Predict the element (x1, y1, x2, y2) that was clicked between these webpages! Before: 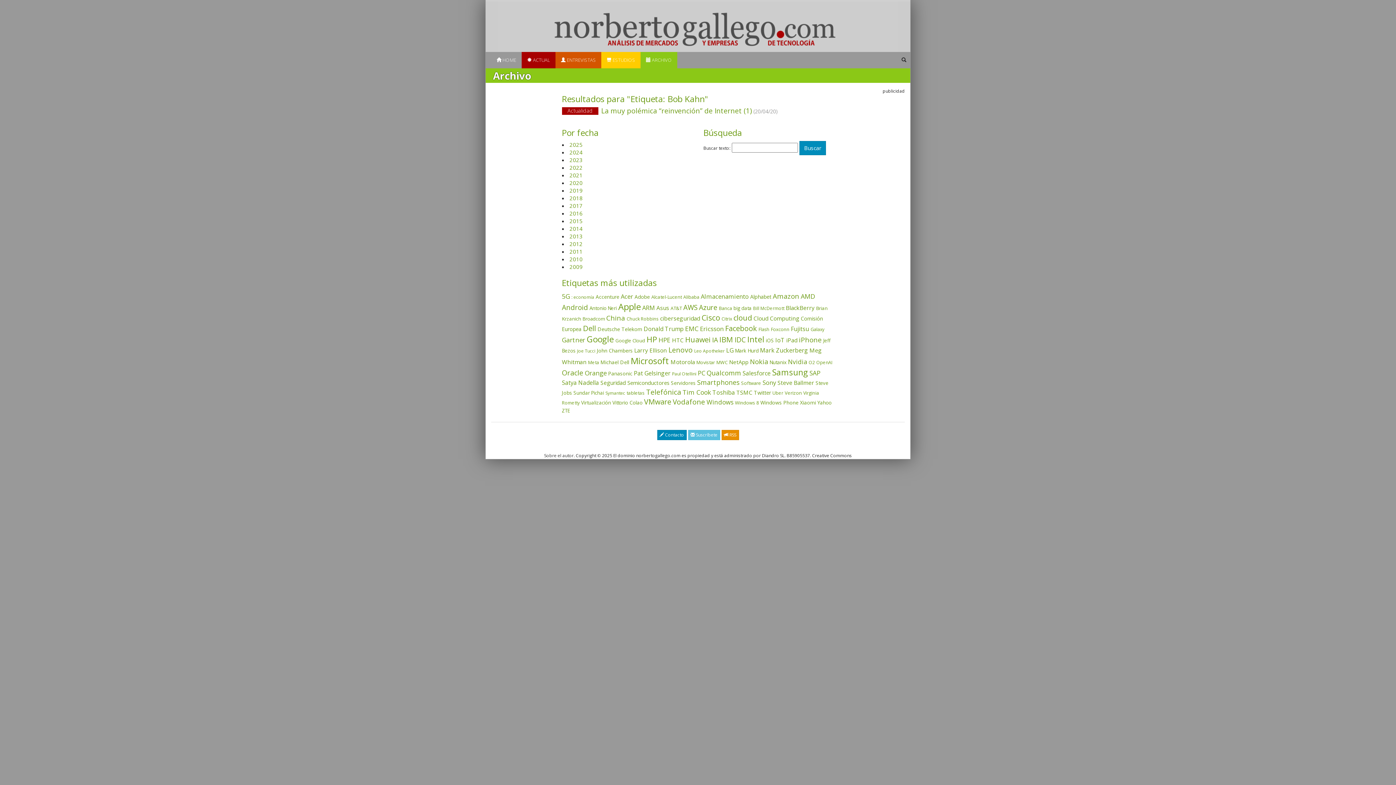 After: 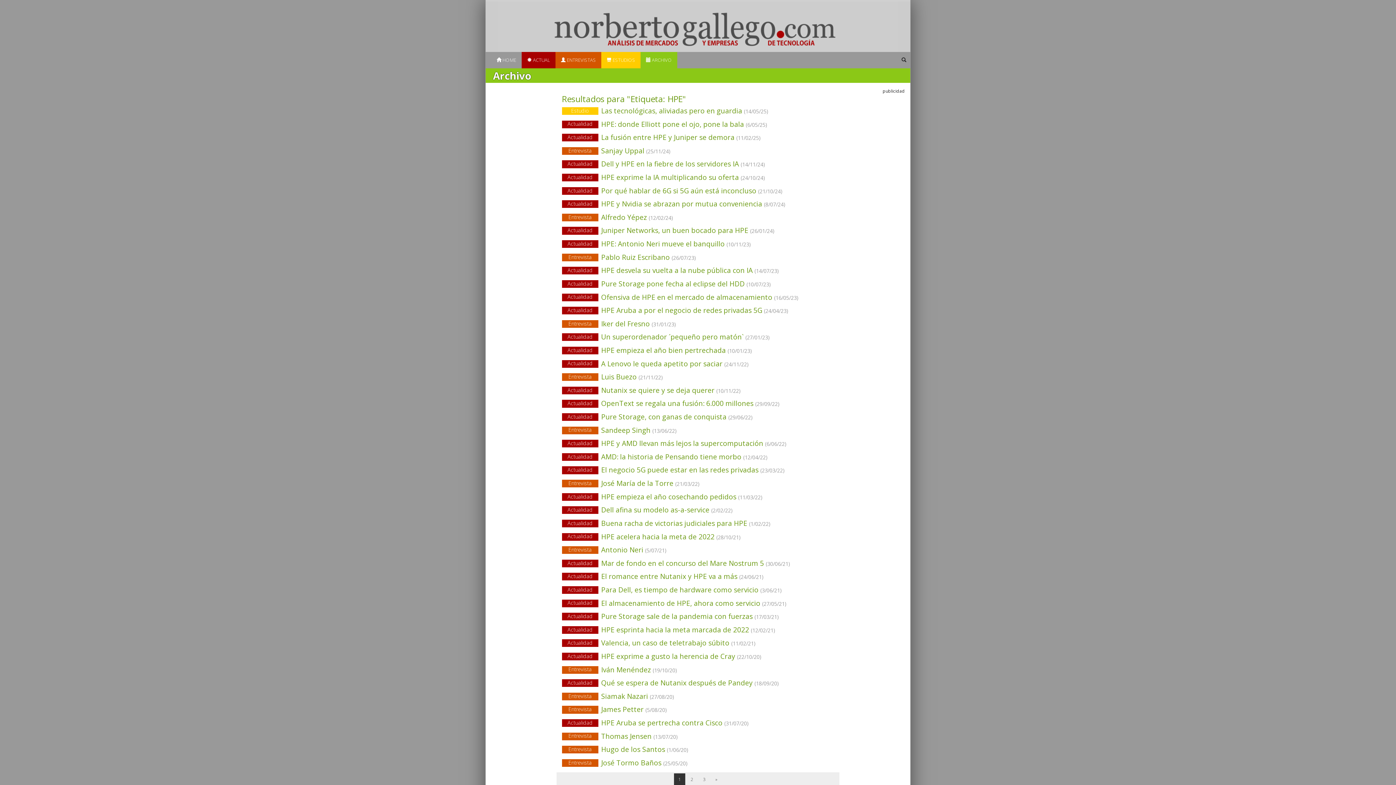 Action: bbox: (658, 335, 670, 344) label: HPE (110 elementos)